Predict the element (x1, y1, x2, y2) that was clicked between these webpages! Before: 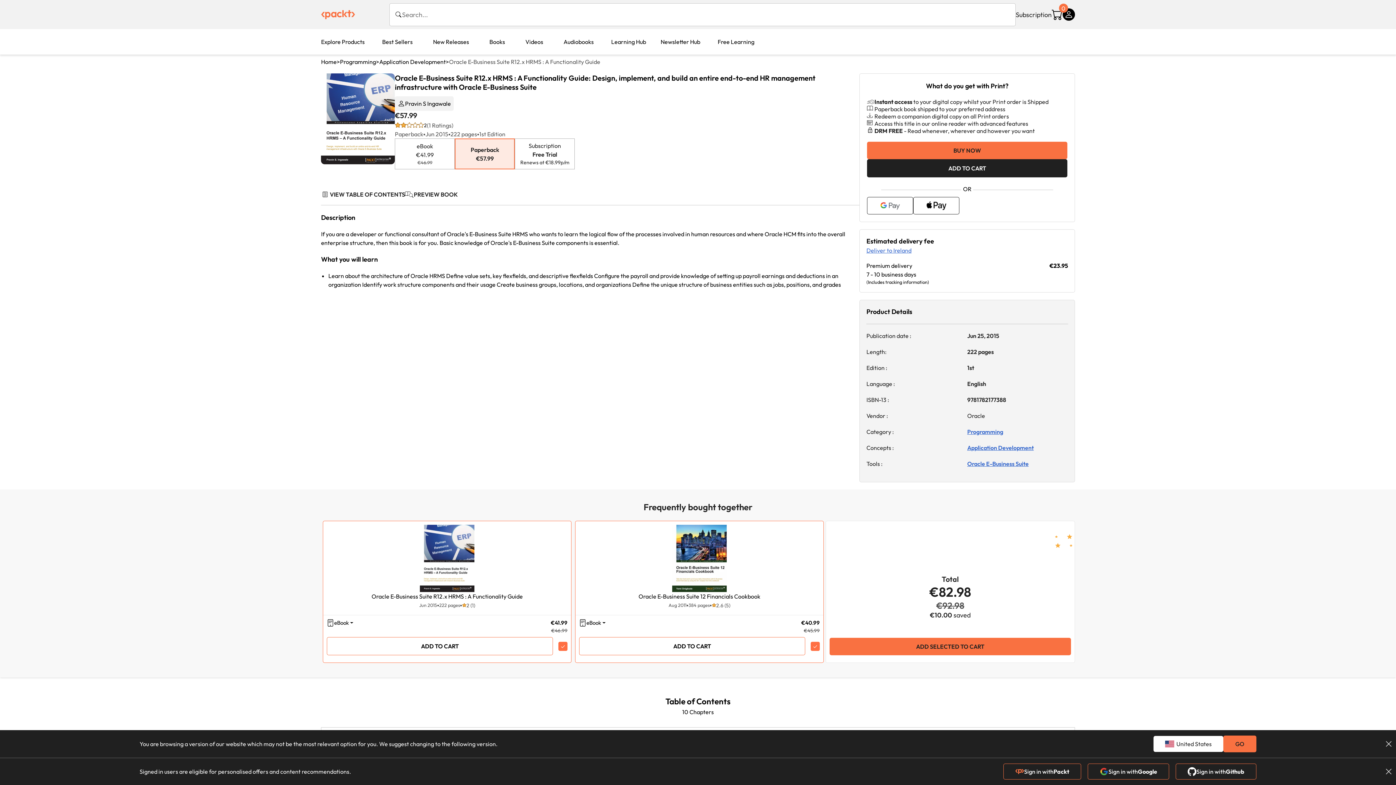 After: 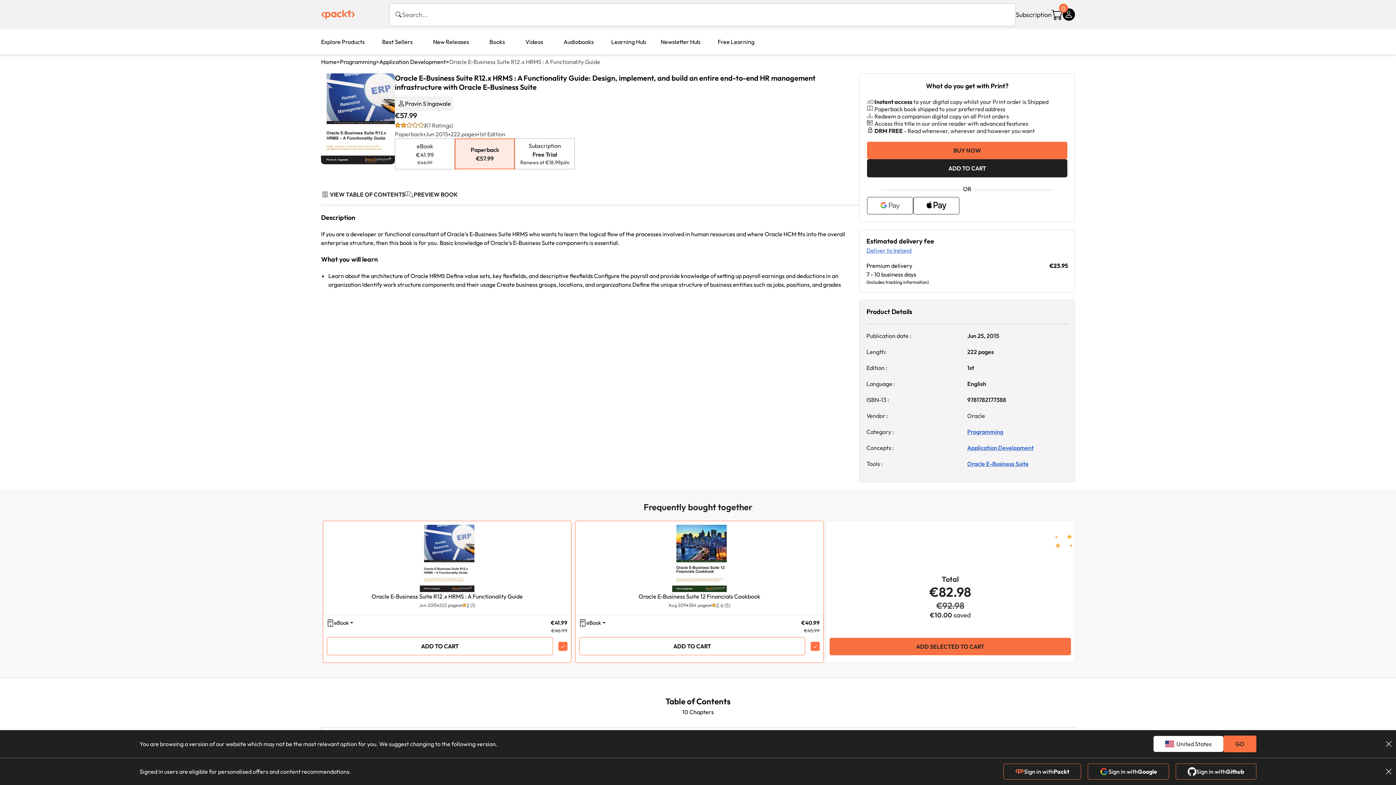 Action: bbox: (454, 138, 514, 169) label: Paperback
€57.99